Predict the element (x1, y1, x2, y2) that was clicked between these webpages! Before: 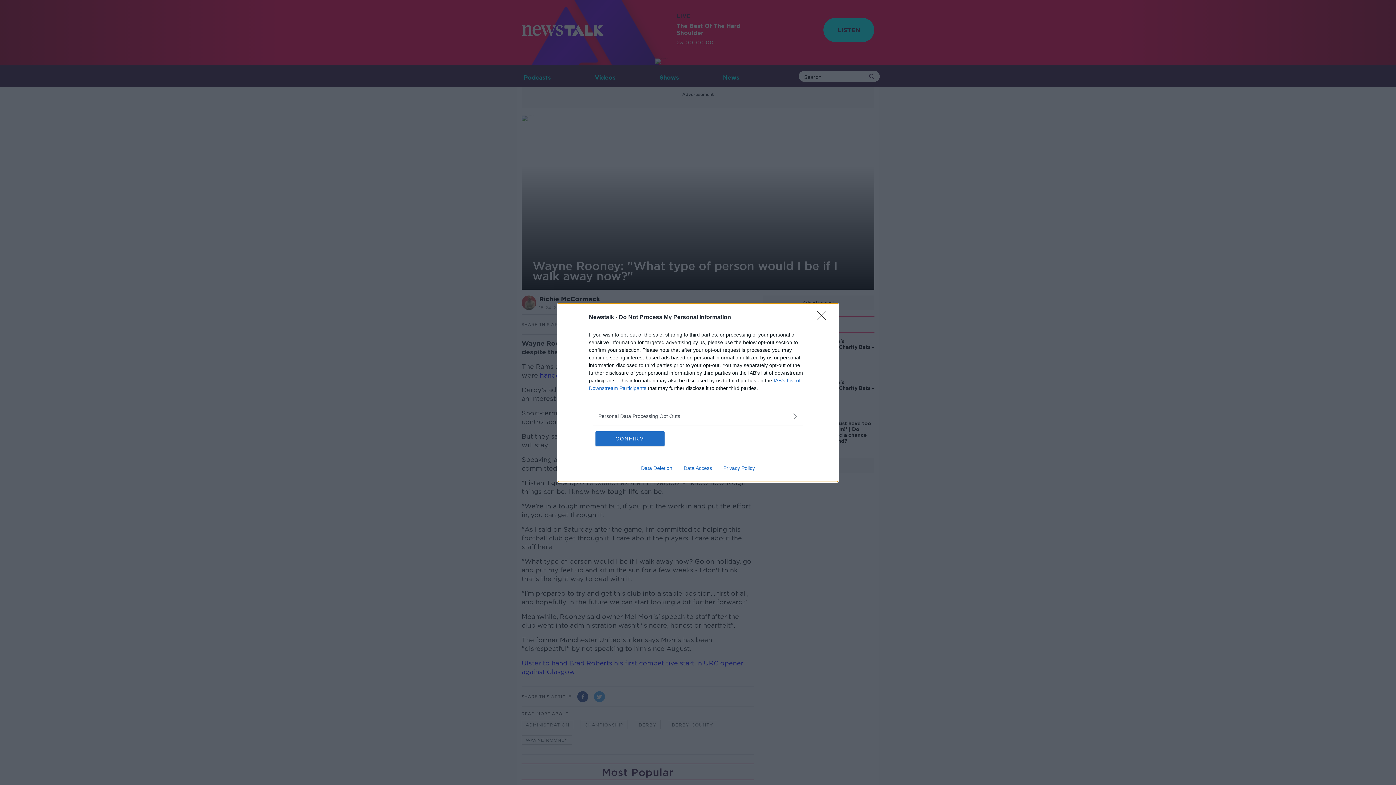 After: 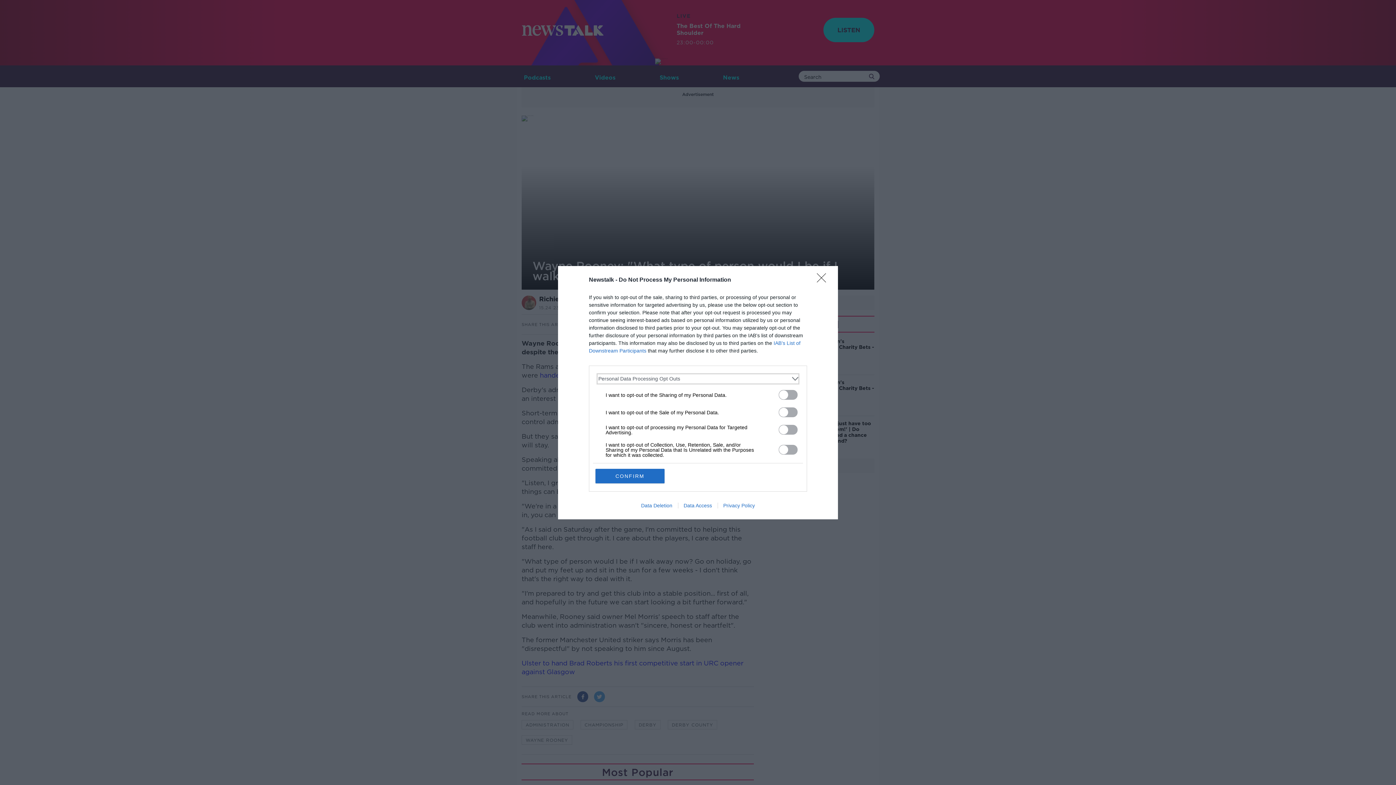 Action: bbox: (598, 412, 797, 420) label: Opt-Outs